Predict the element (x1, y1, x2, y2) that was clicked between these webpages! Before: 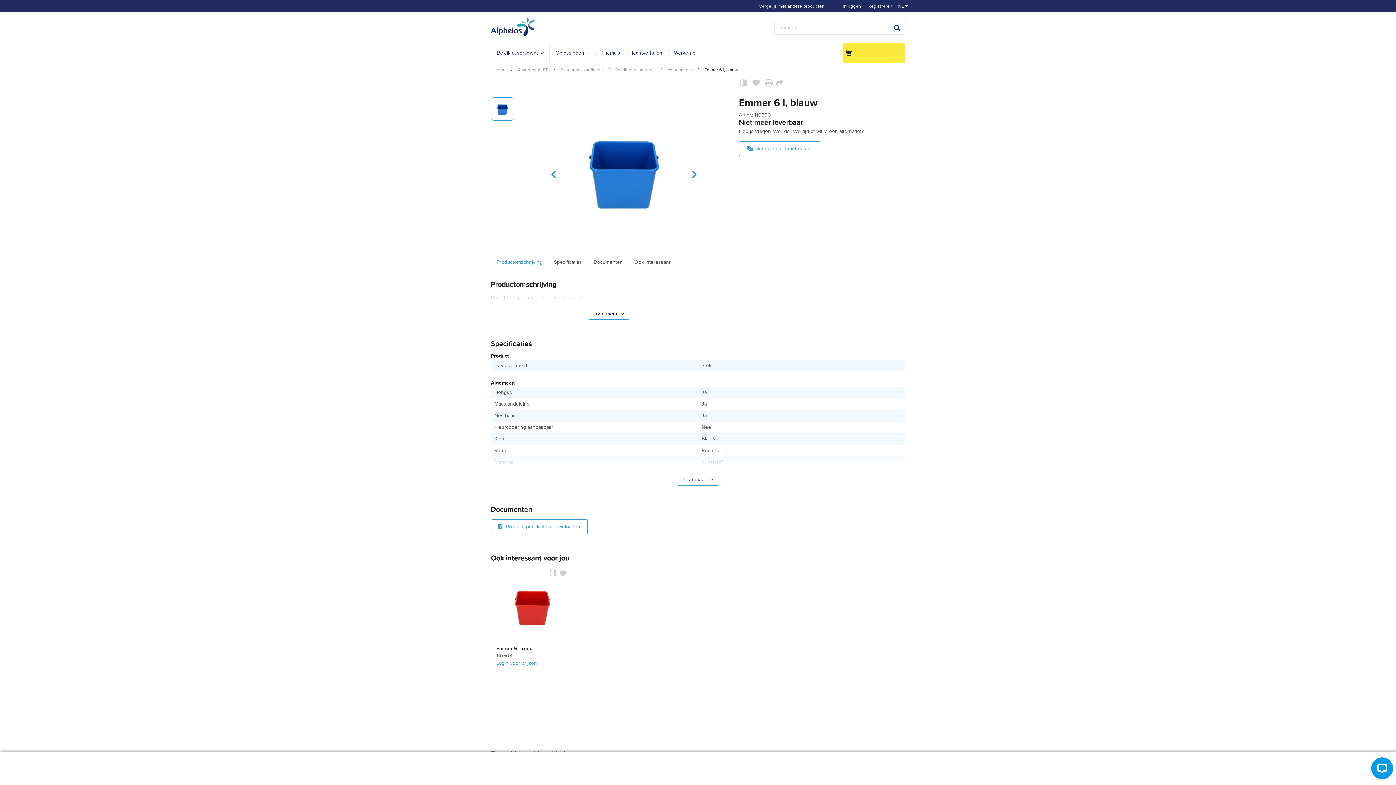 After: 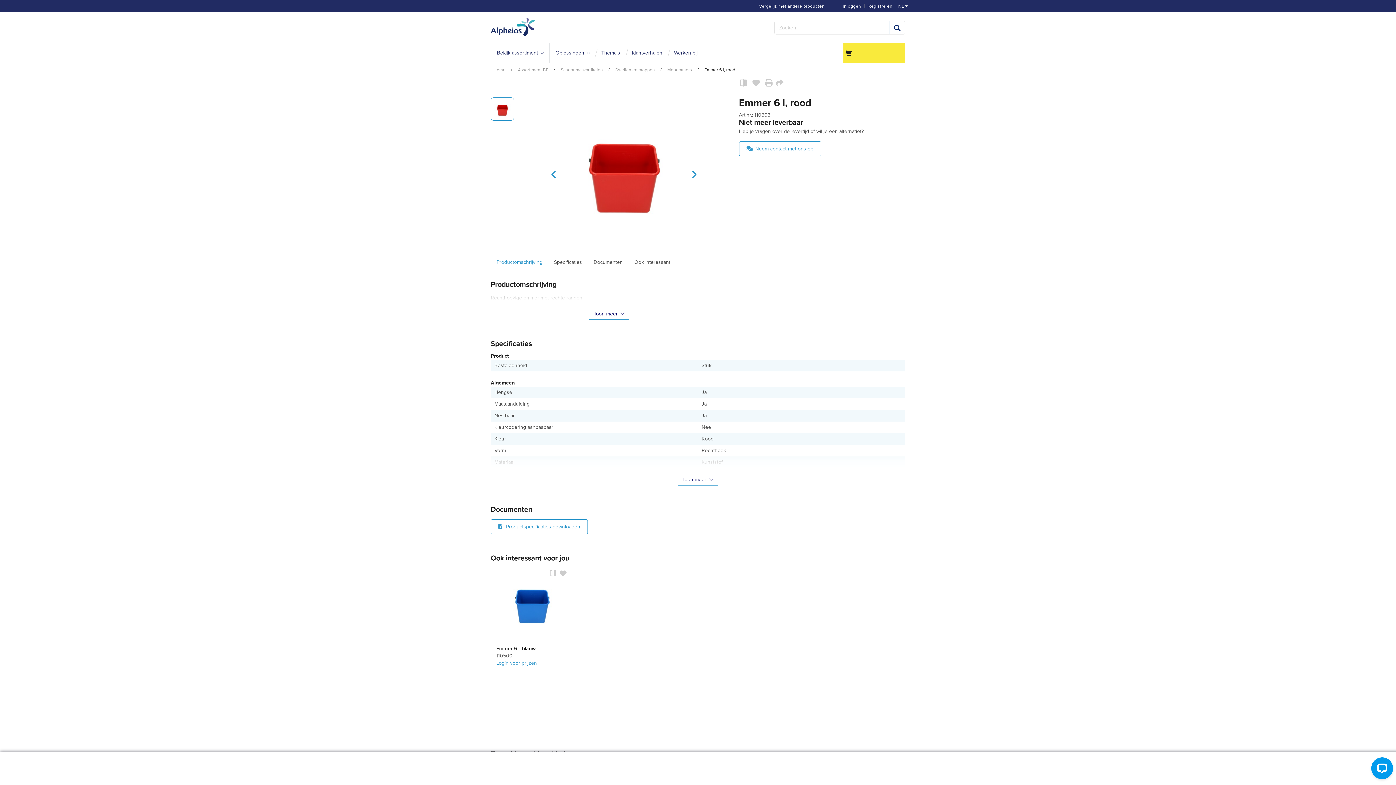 Action: bbox: (496, 666, 900, 678) label: Emmer 6 l, rood